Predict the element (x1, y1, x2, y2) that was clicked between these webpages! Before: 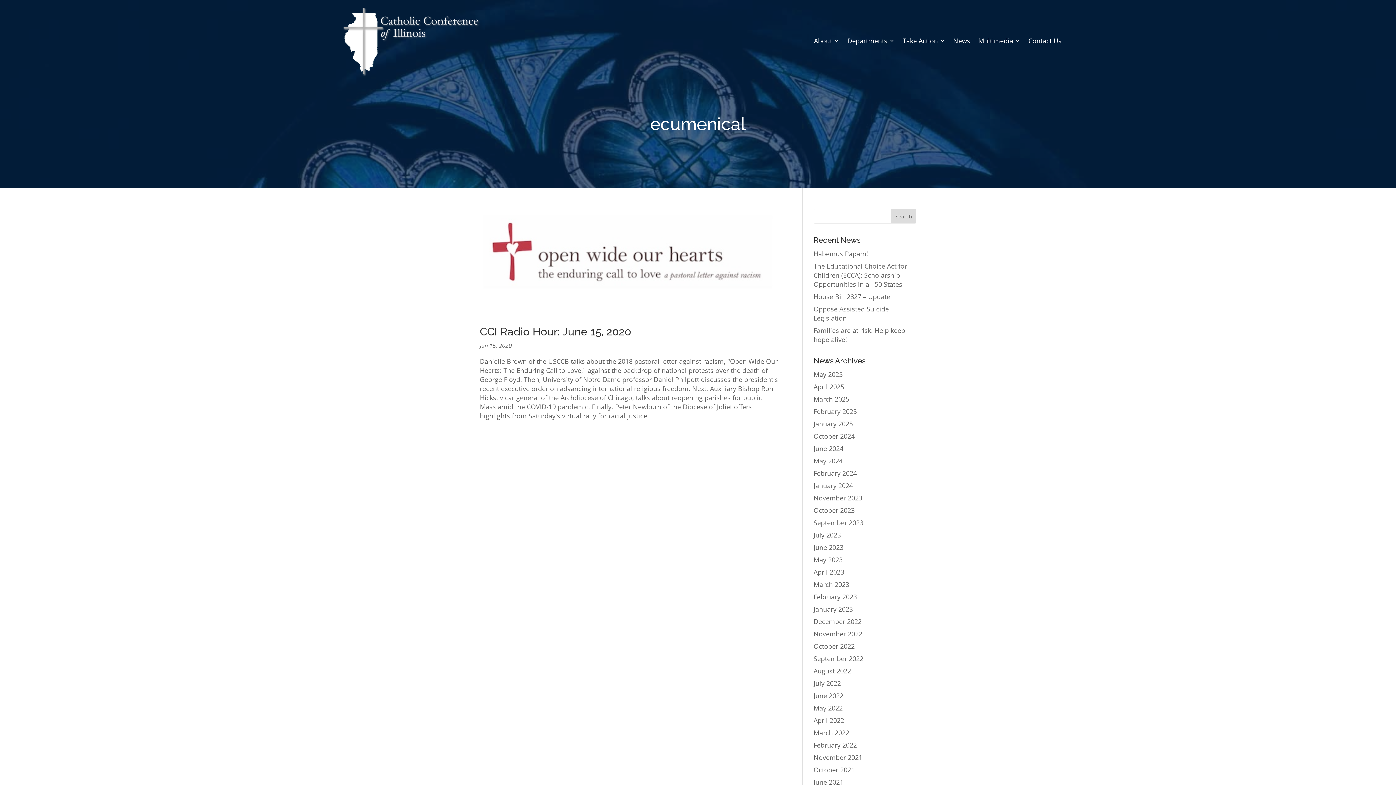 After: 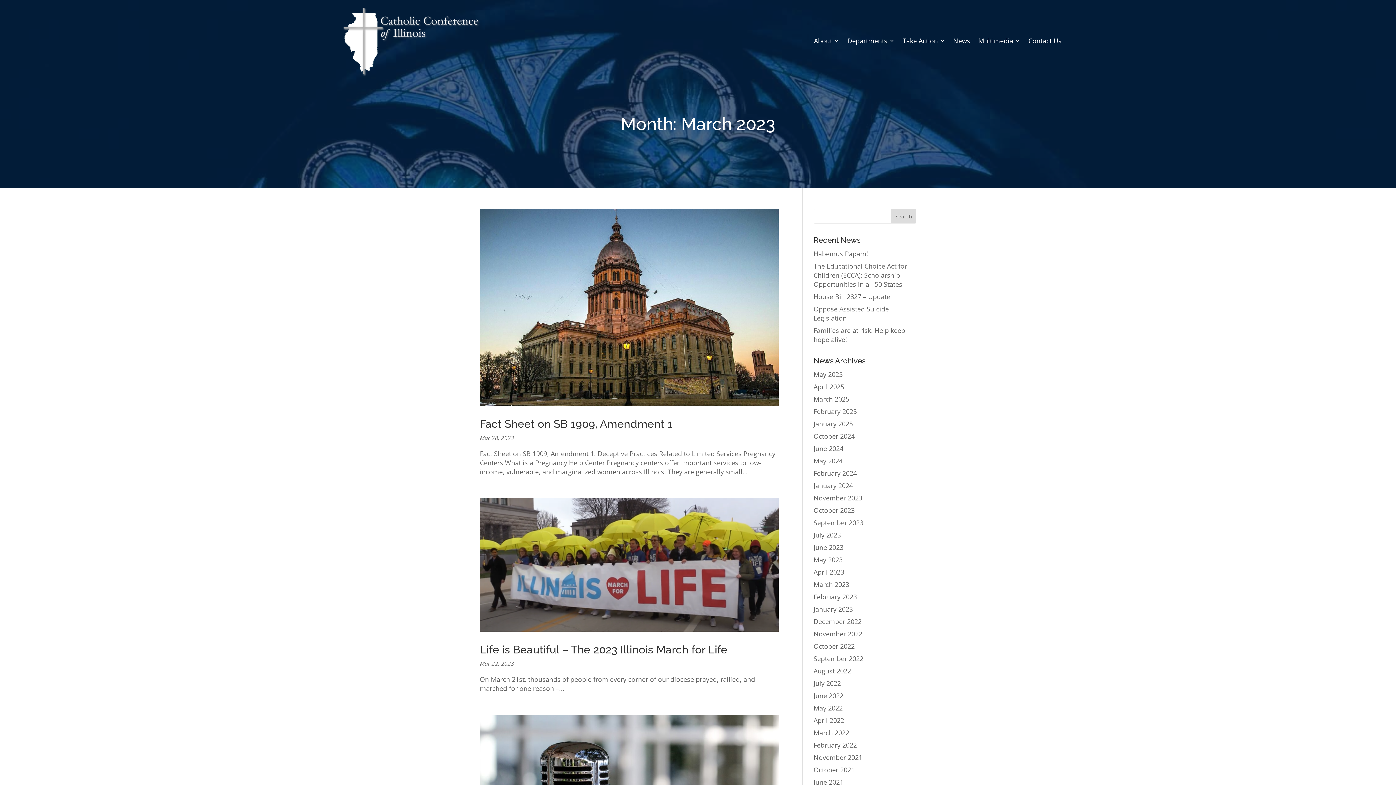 Action: label: March 2023 bbox: (813, 580, 849, 589)